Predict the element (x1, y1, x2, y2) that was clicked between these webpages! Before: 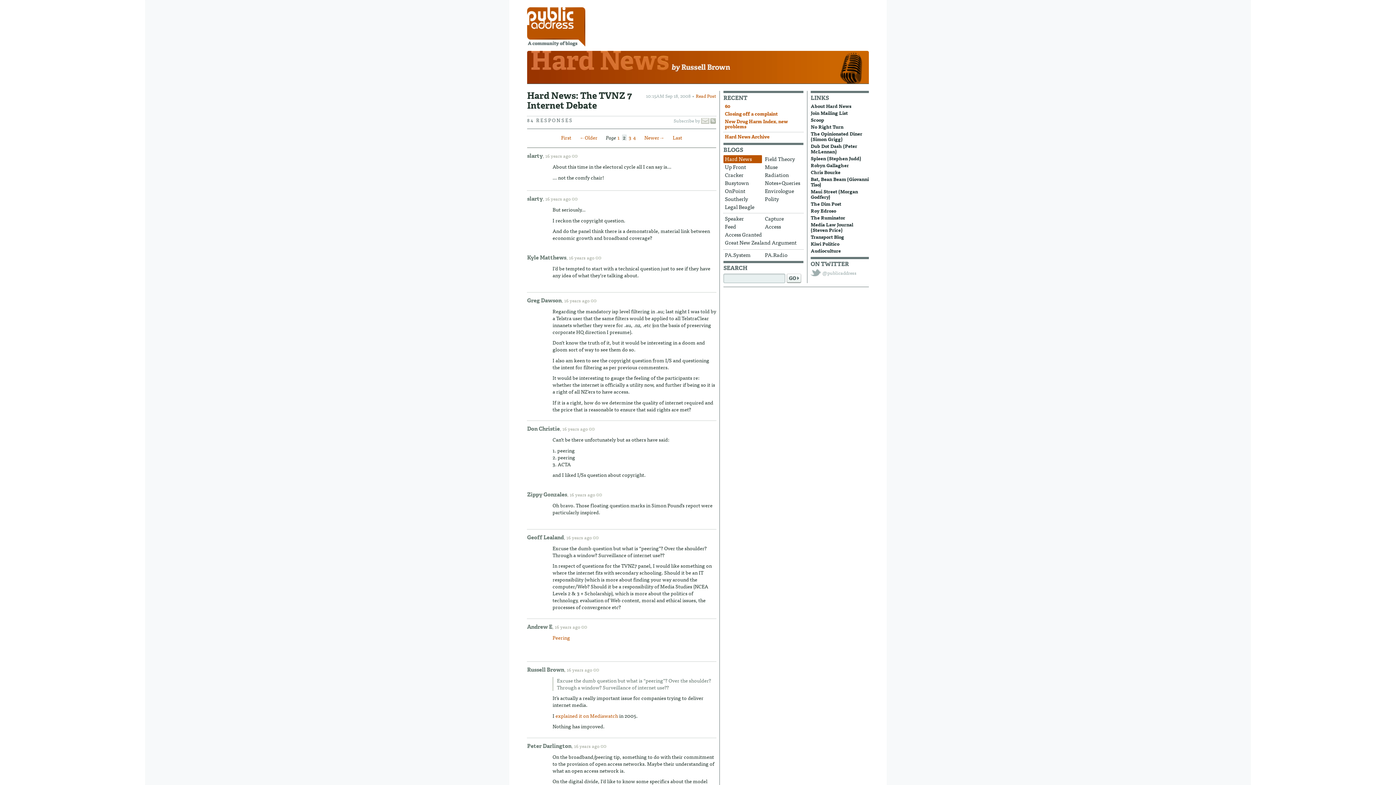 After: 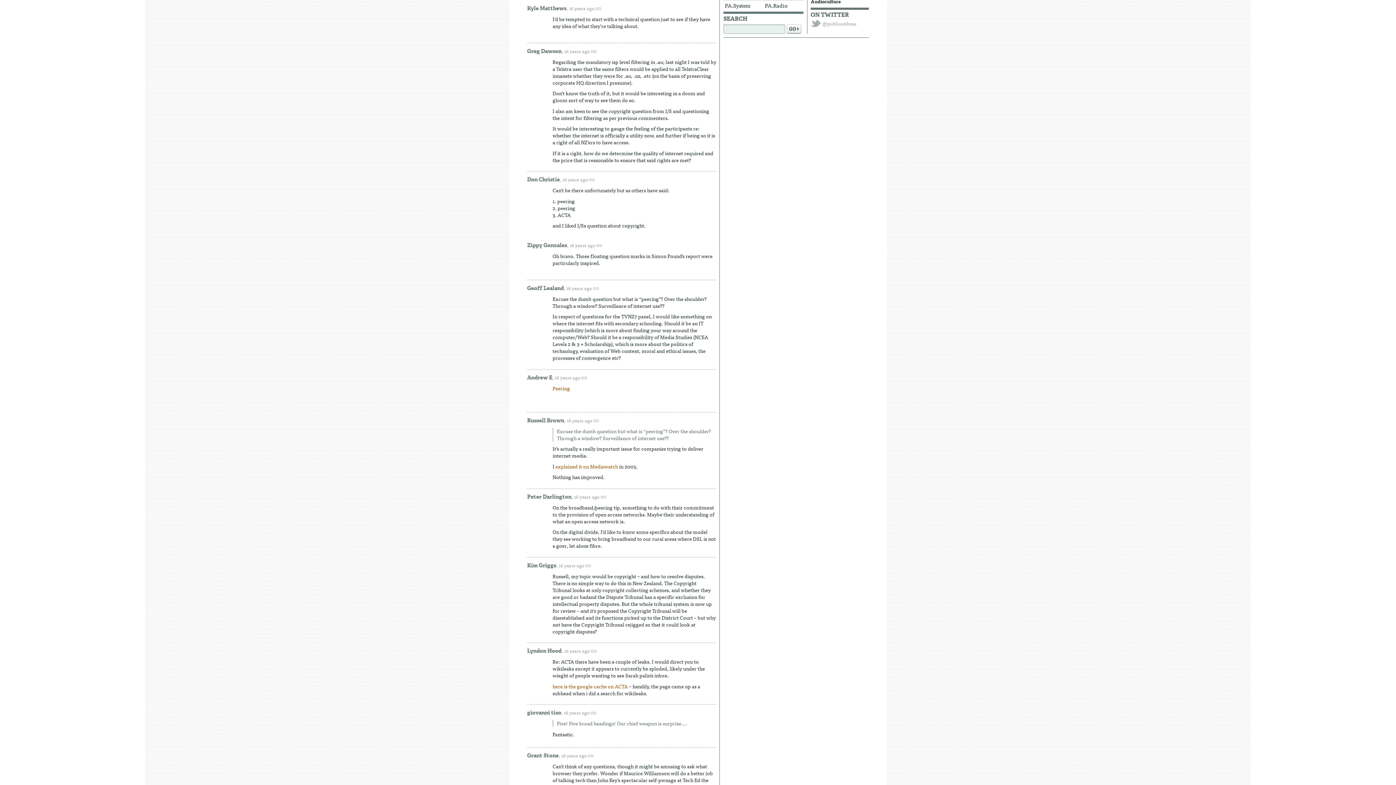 Action: bbox: (569, 253, 608, 261) label: 16 years ago